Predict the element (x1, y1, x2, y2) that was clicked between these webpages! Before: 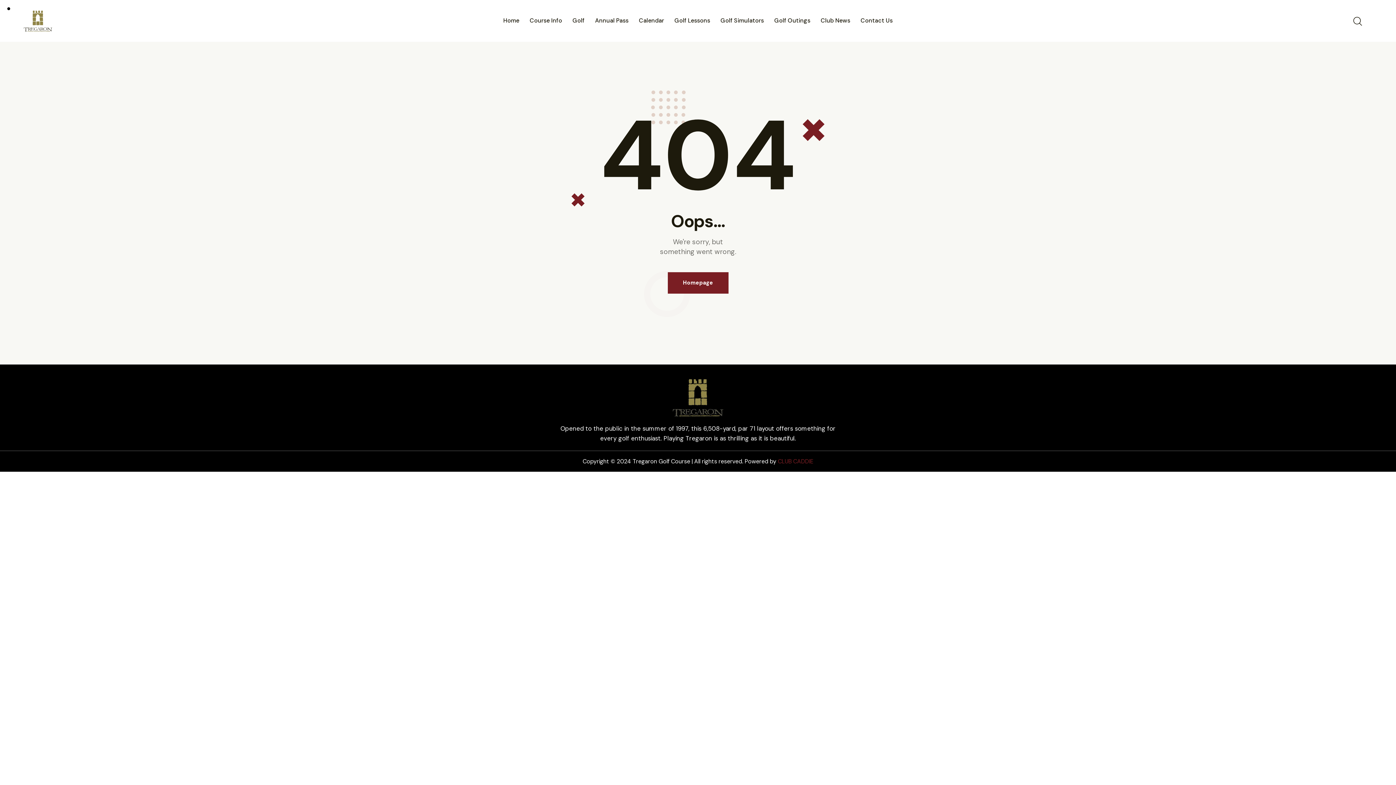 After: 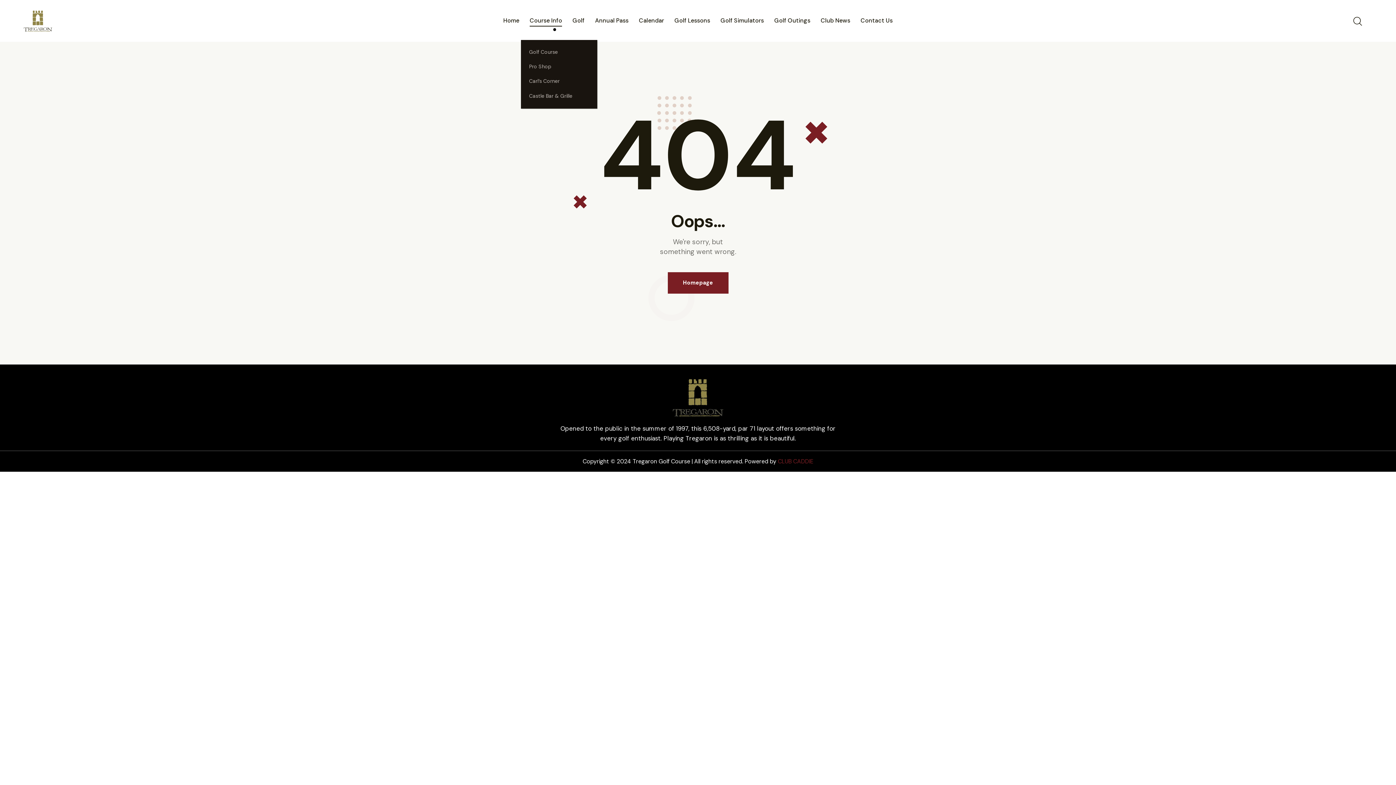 Action: label: Course Info bbox: (524, 10, 567, 30)